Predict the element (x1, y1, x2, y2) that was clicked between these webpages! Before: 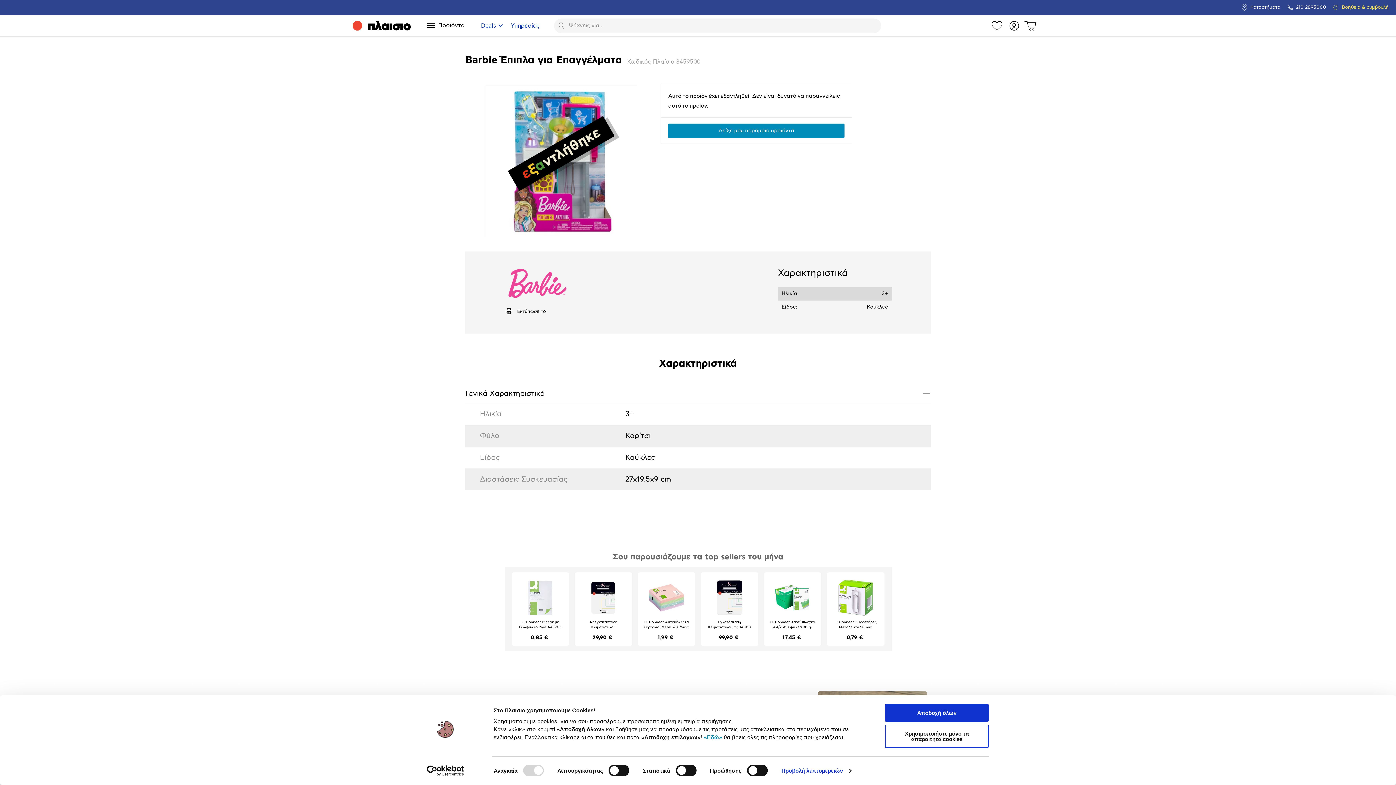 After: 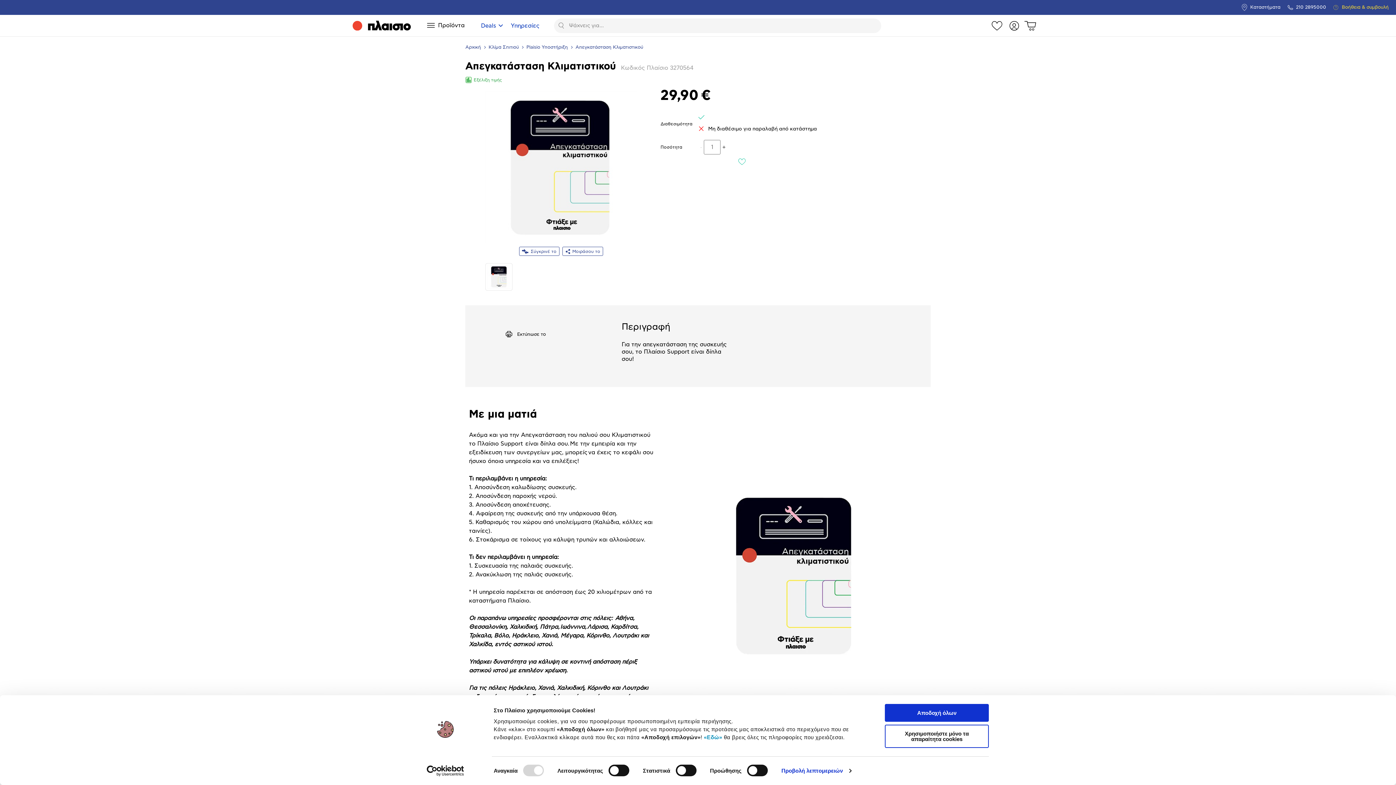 Action: bbox: (585, 576, 621, 620)